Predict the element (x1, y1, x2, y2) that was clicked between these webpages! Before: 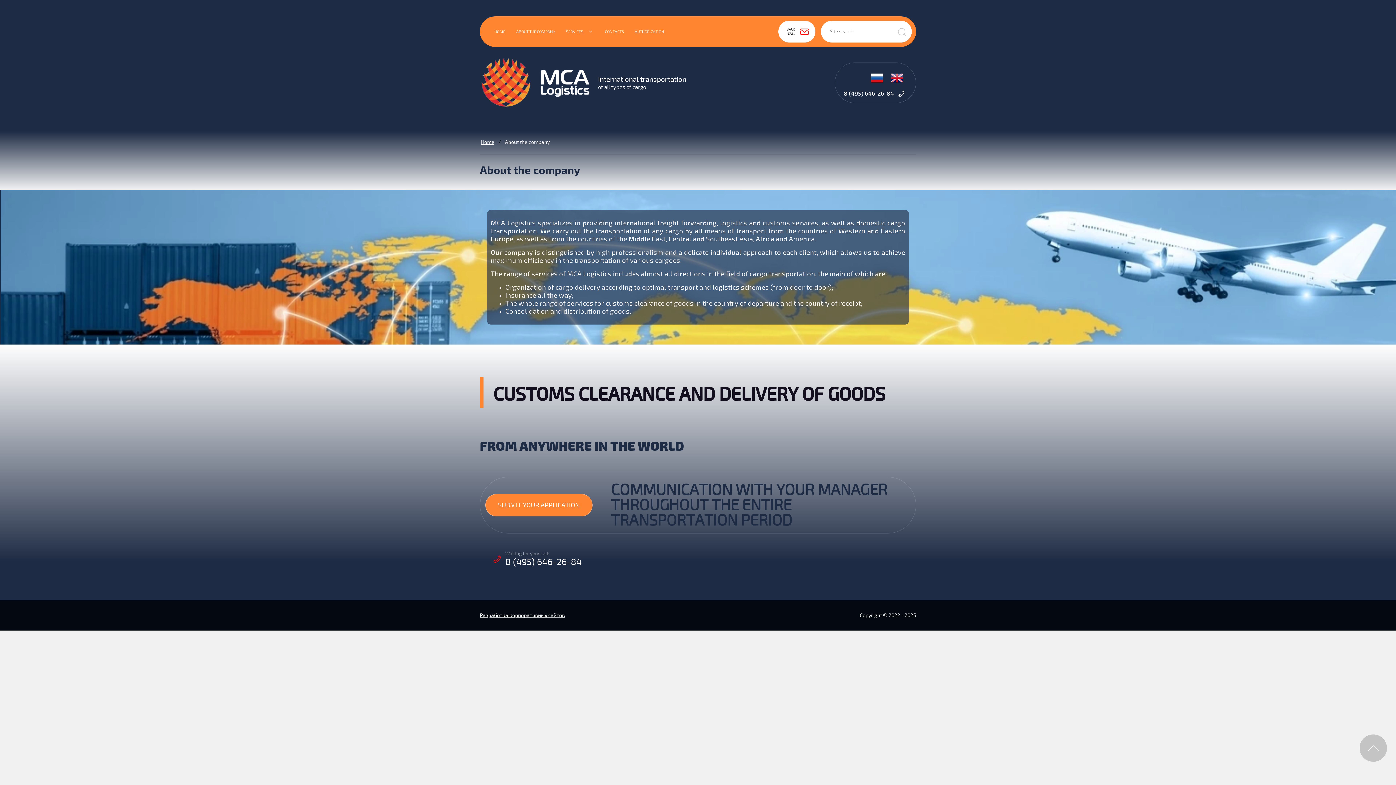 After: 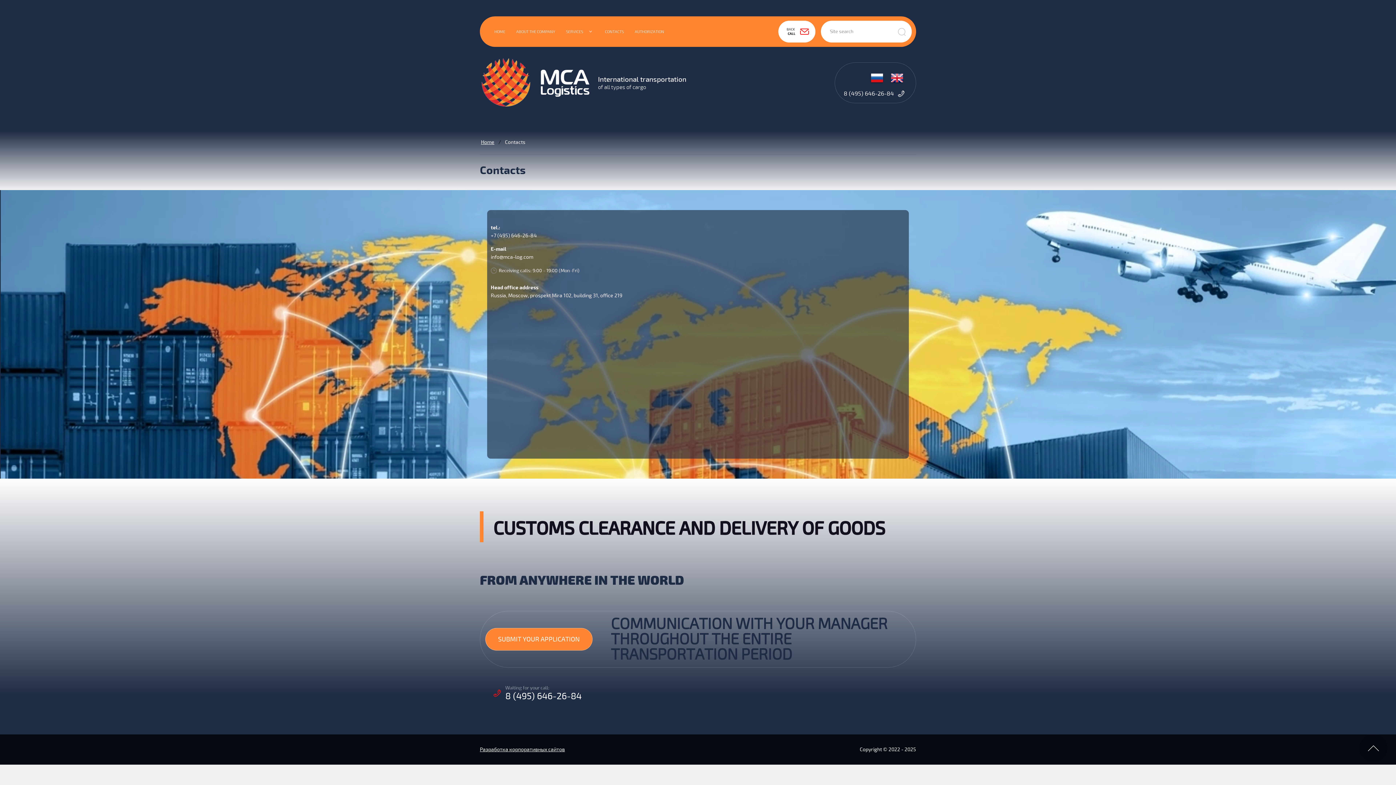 Action: label: CONTACTS bbox: (599, 22, 629, 41)